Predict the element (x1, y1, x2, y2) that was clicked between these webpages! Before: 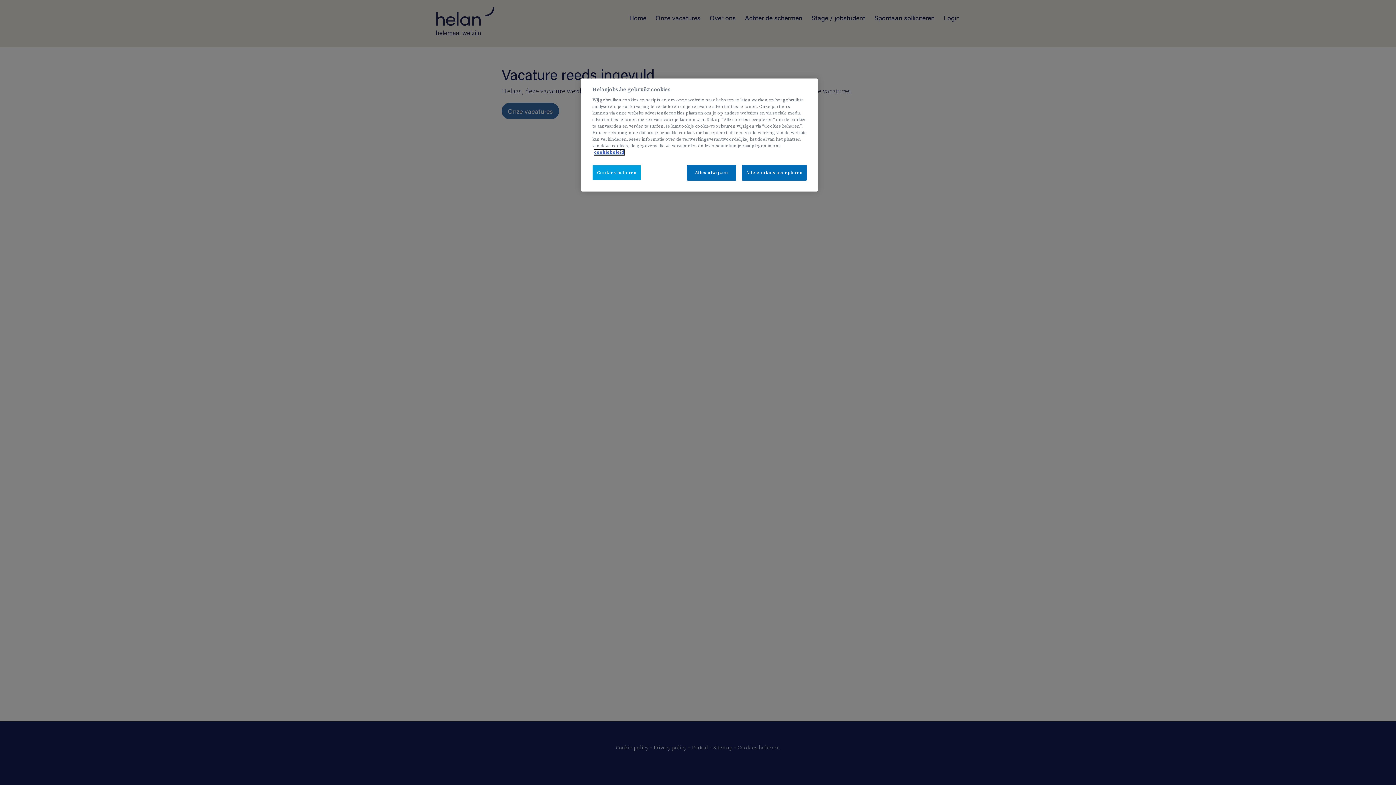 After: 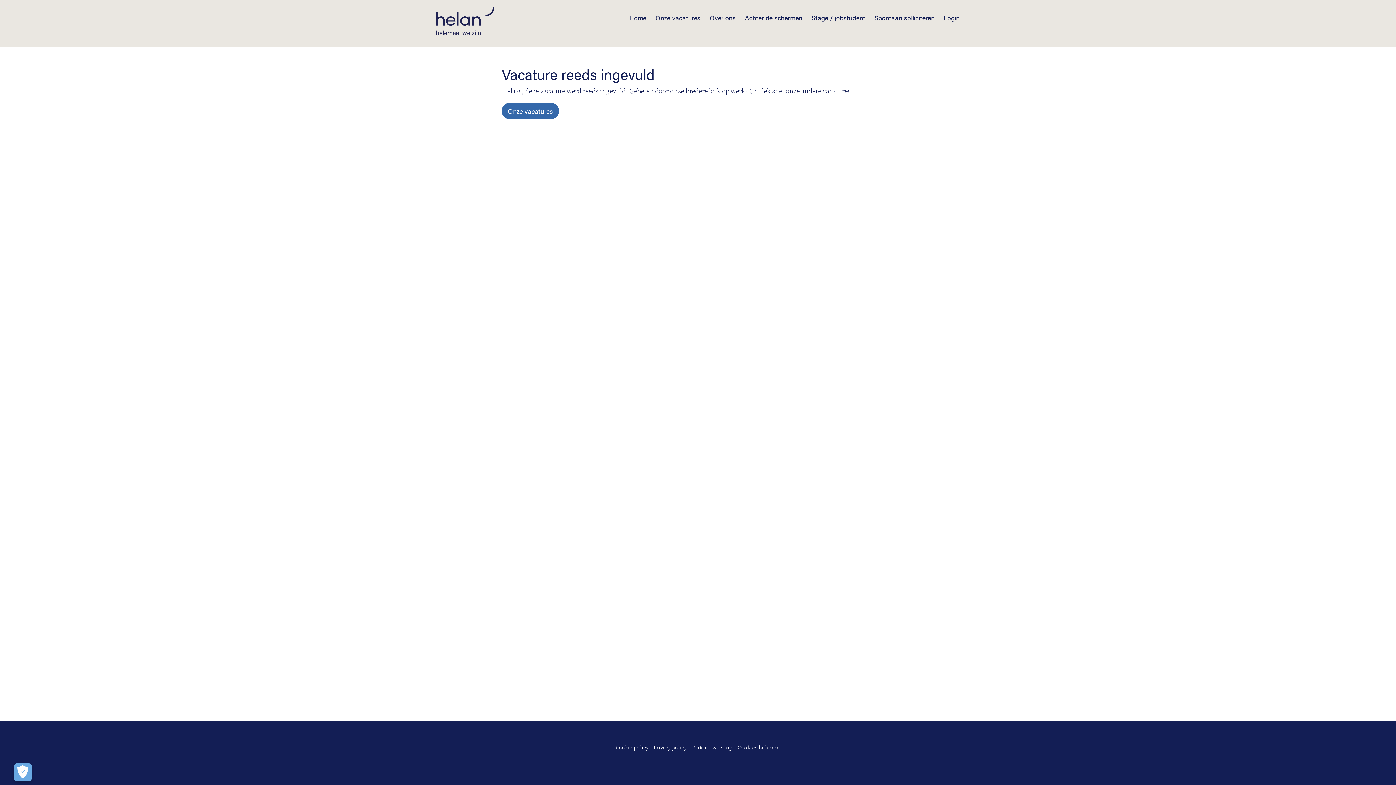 Action: bbox: (687, 165, 736, 180) label: Alles afwijzen